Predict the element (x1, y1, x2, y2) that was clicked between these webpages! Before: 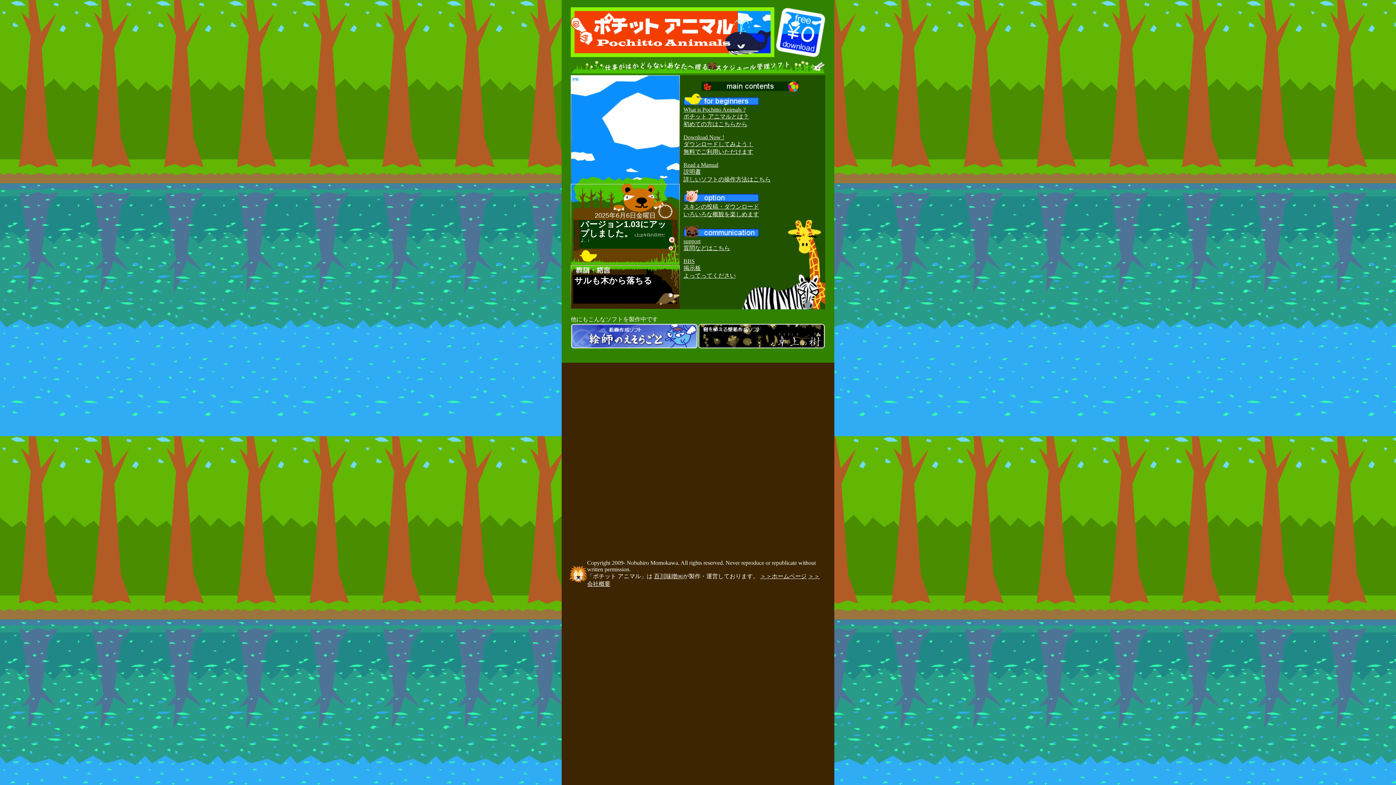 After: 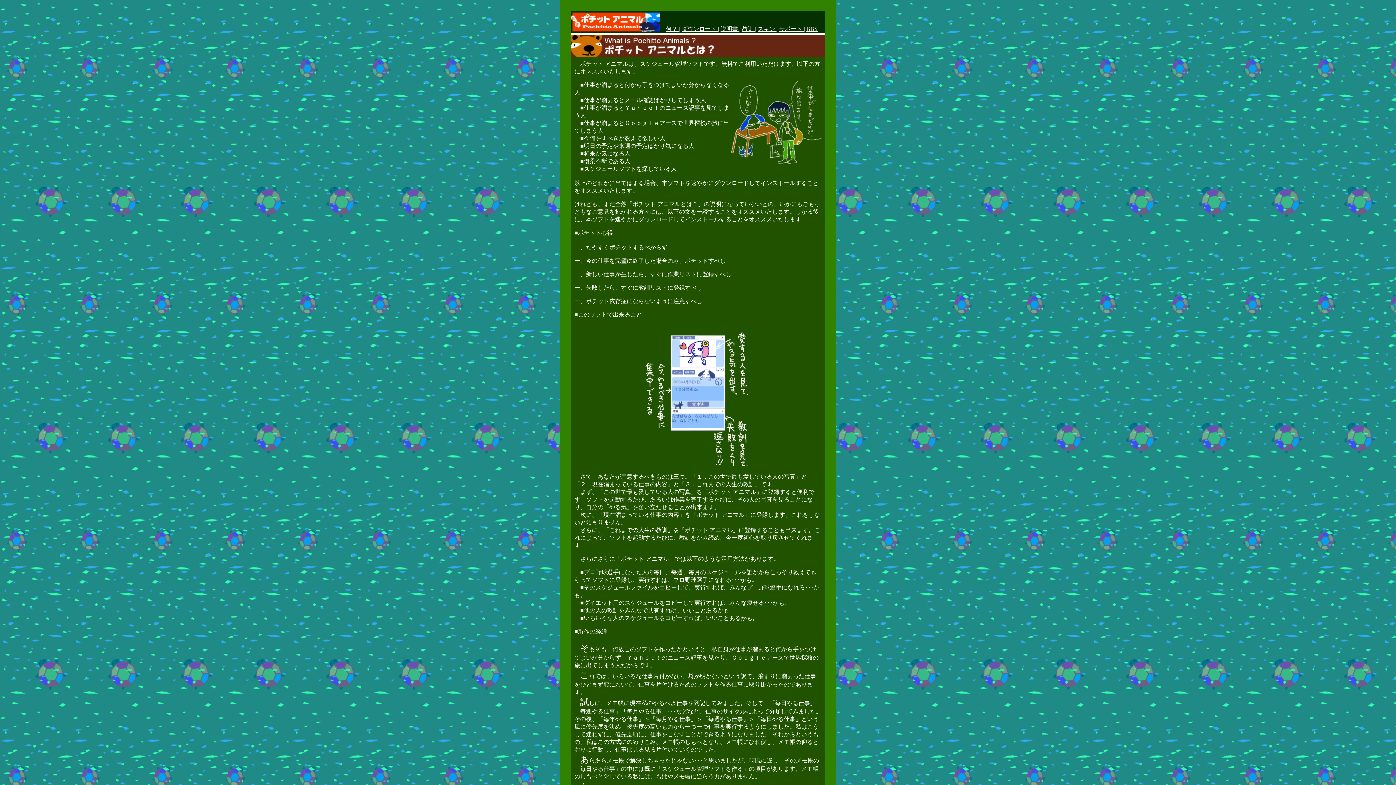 Action: bbox: (683, 106, 749, 127) label: What is Pochitto Animals ?
ポチット アニマルとは？
初めての方はこちらから